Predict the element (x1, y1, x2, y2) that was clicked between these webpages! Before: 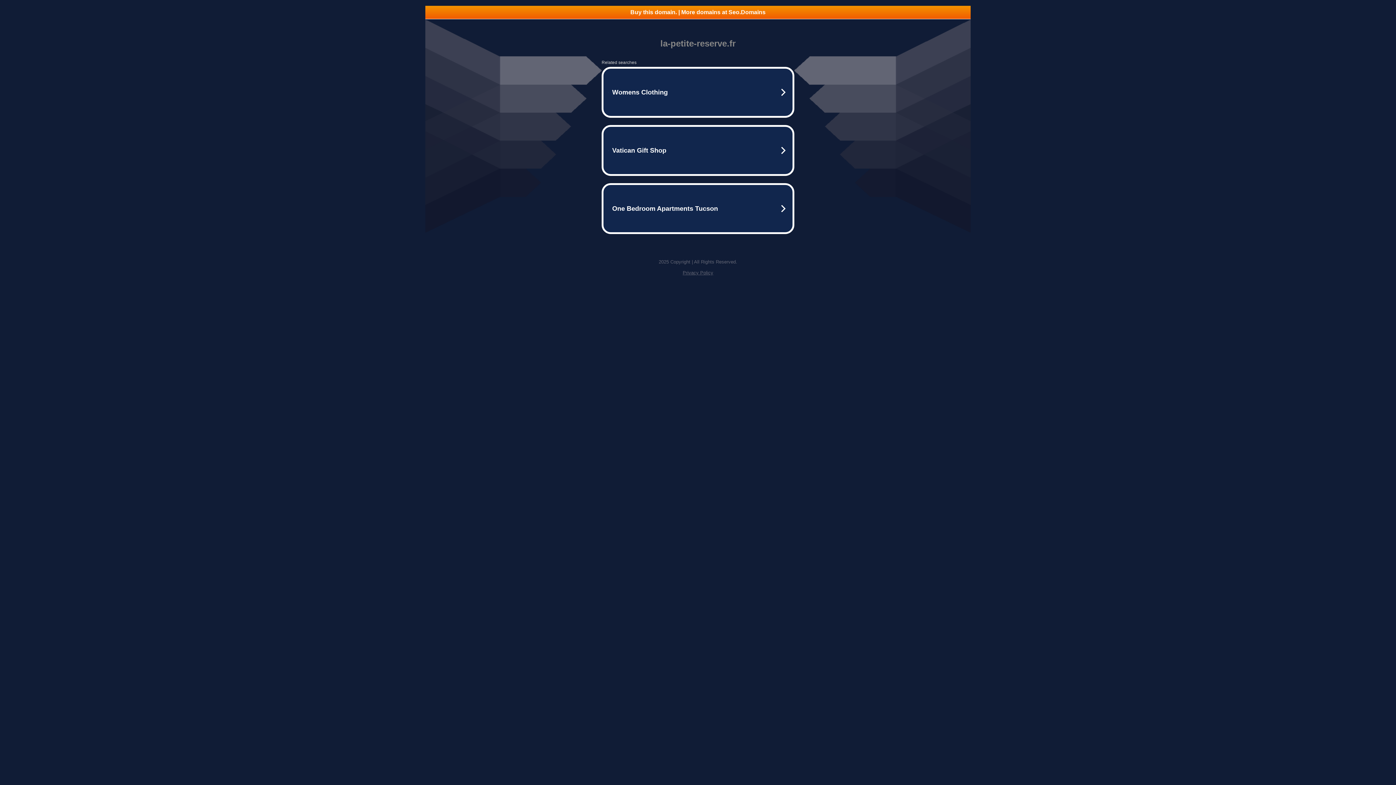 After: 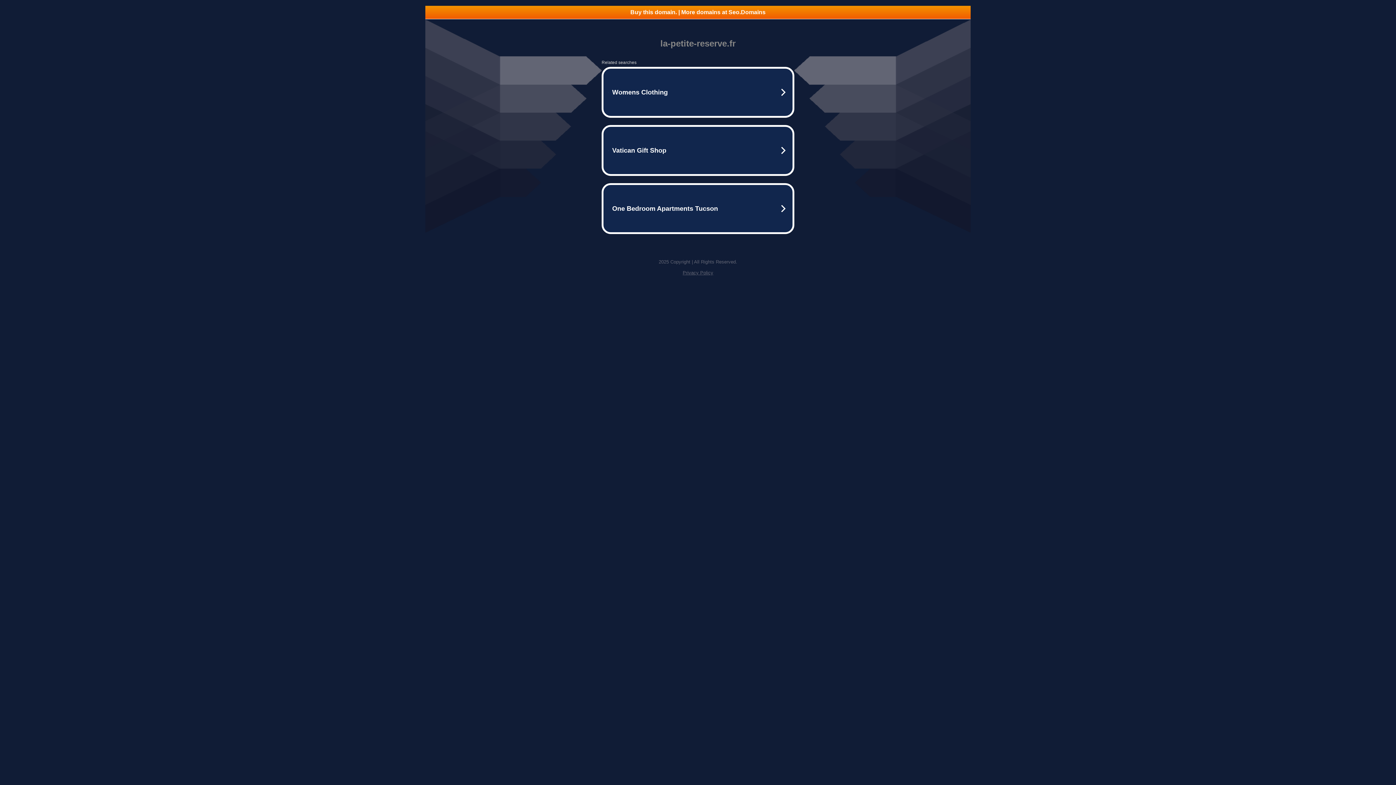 Action: label: Privacy Policy bbox: (682, 270, 713, 275)